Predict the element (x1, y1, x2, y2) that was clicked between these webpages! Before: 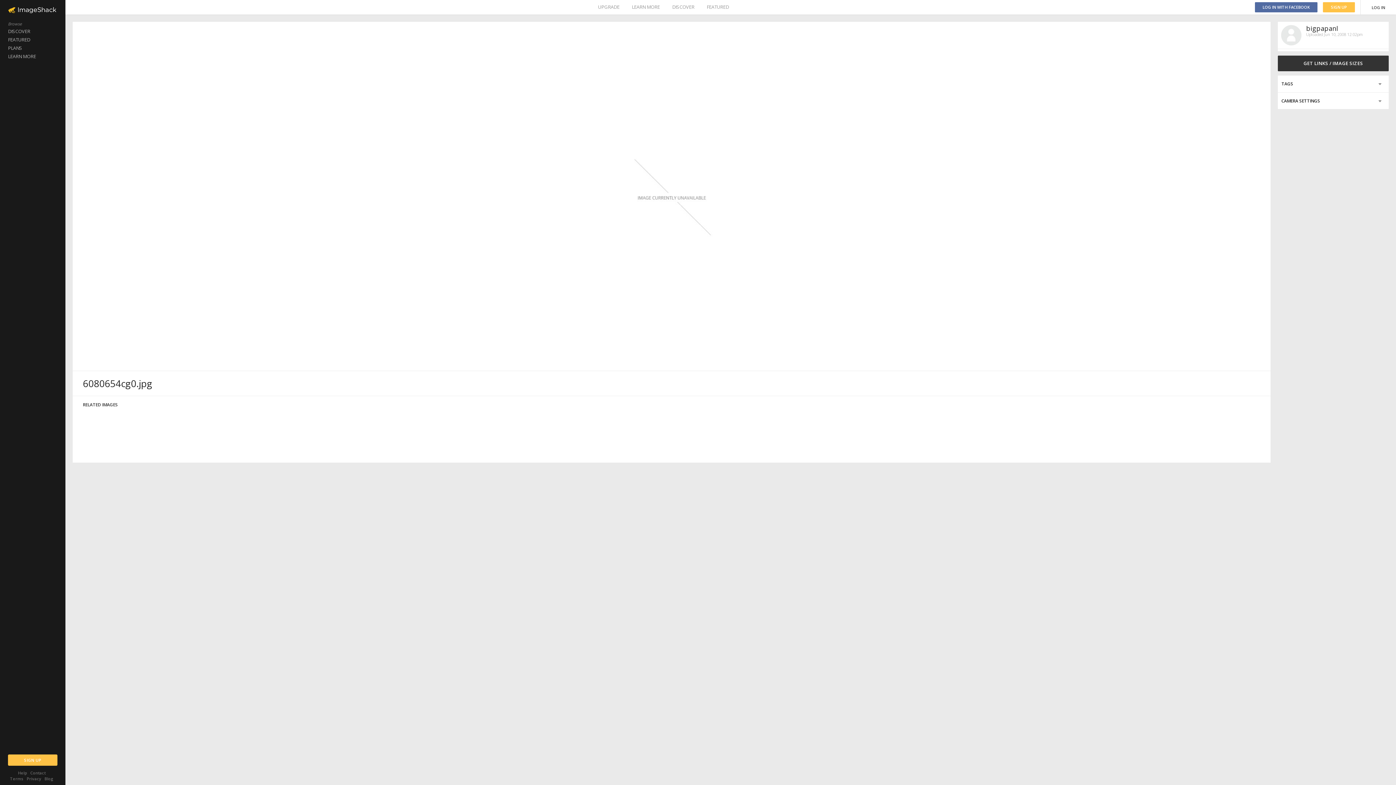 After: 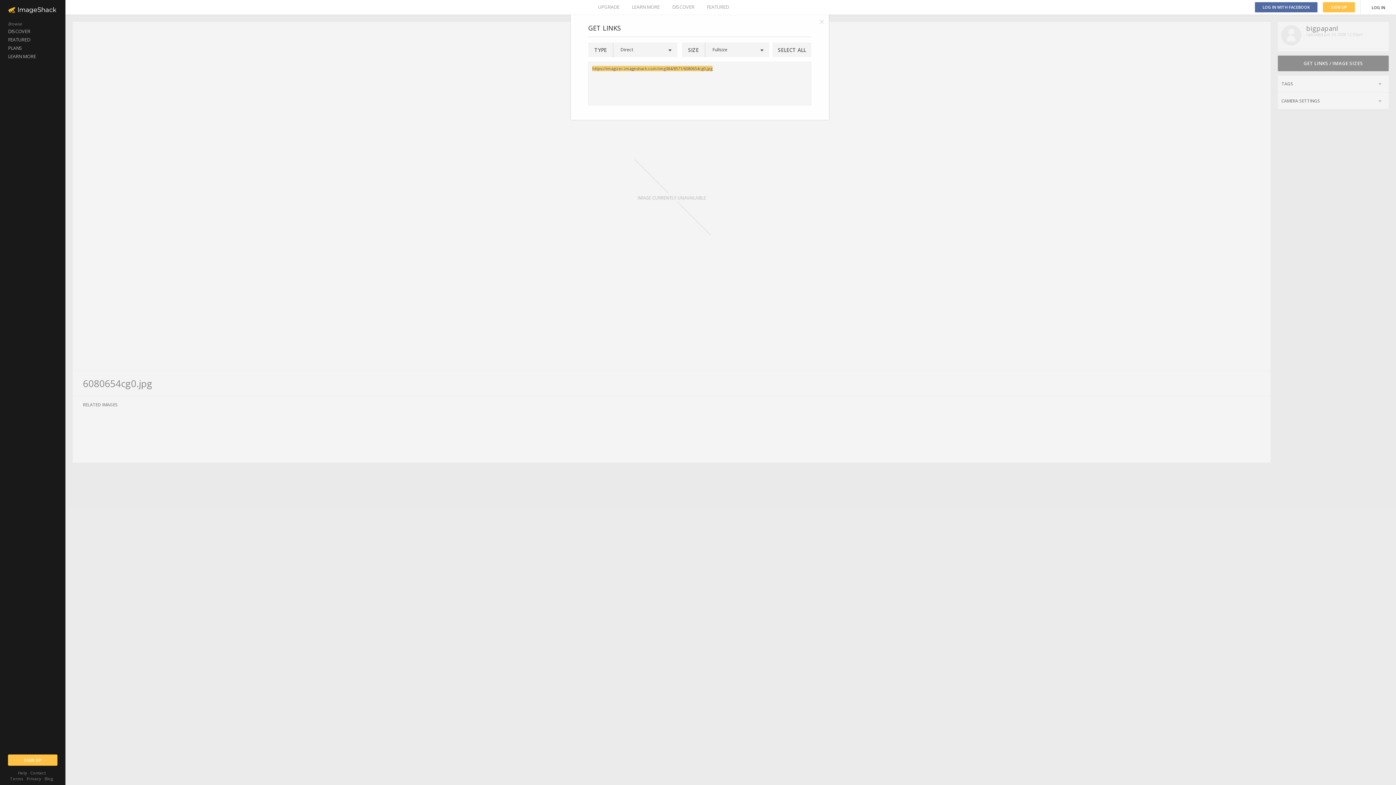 Action: label: GET LINKS / IMAGE SIZES bbox: (1278, 55, 1389, 71)